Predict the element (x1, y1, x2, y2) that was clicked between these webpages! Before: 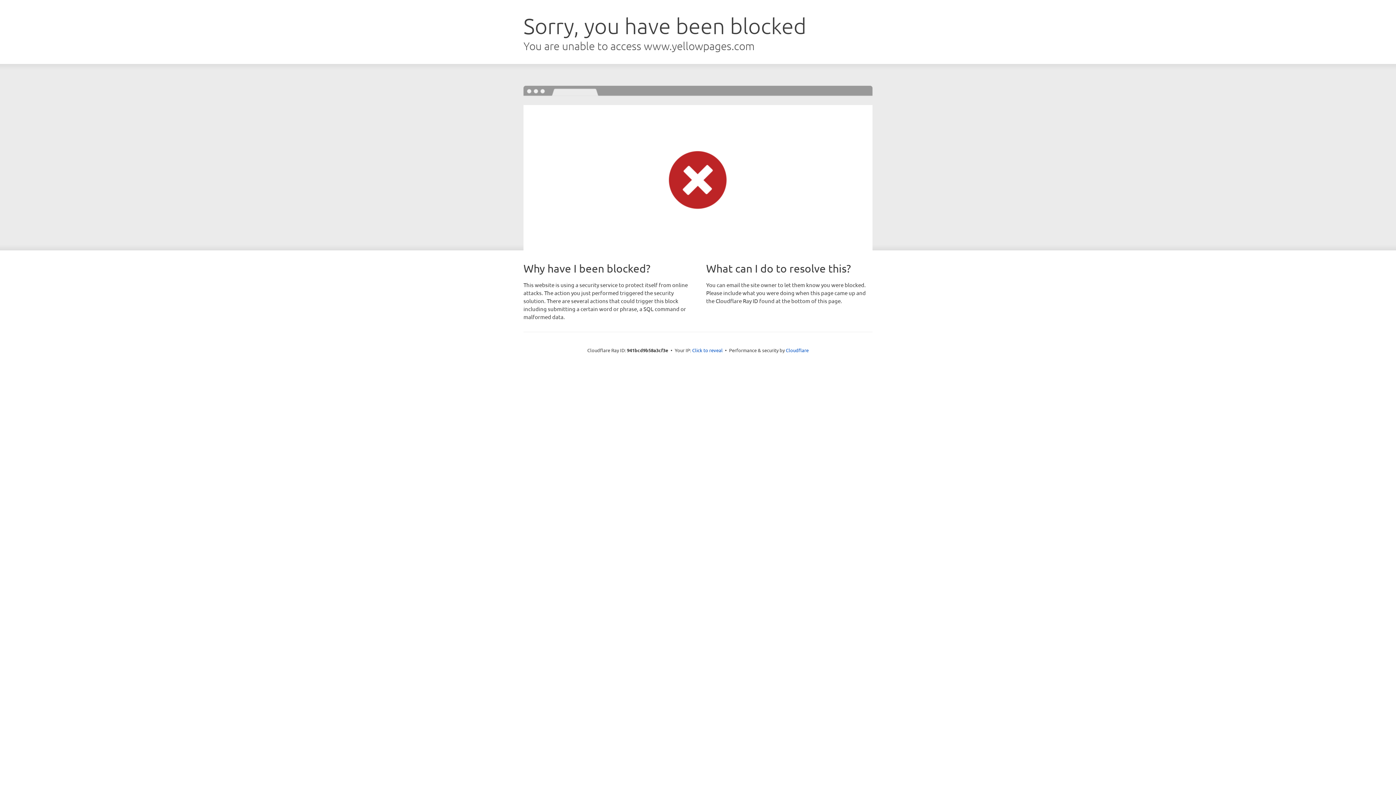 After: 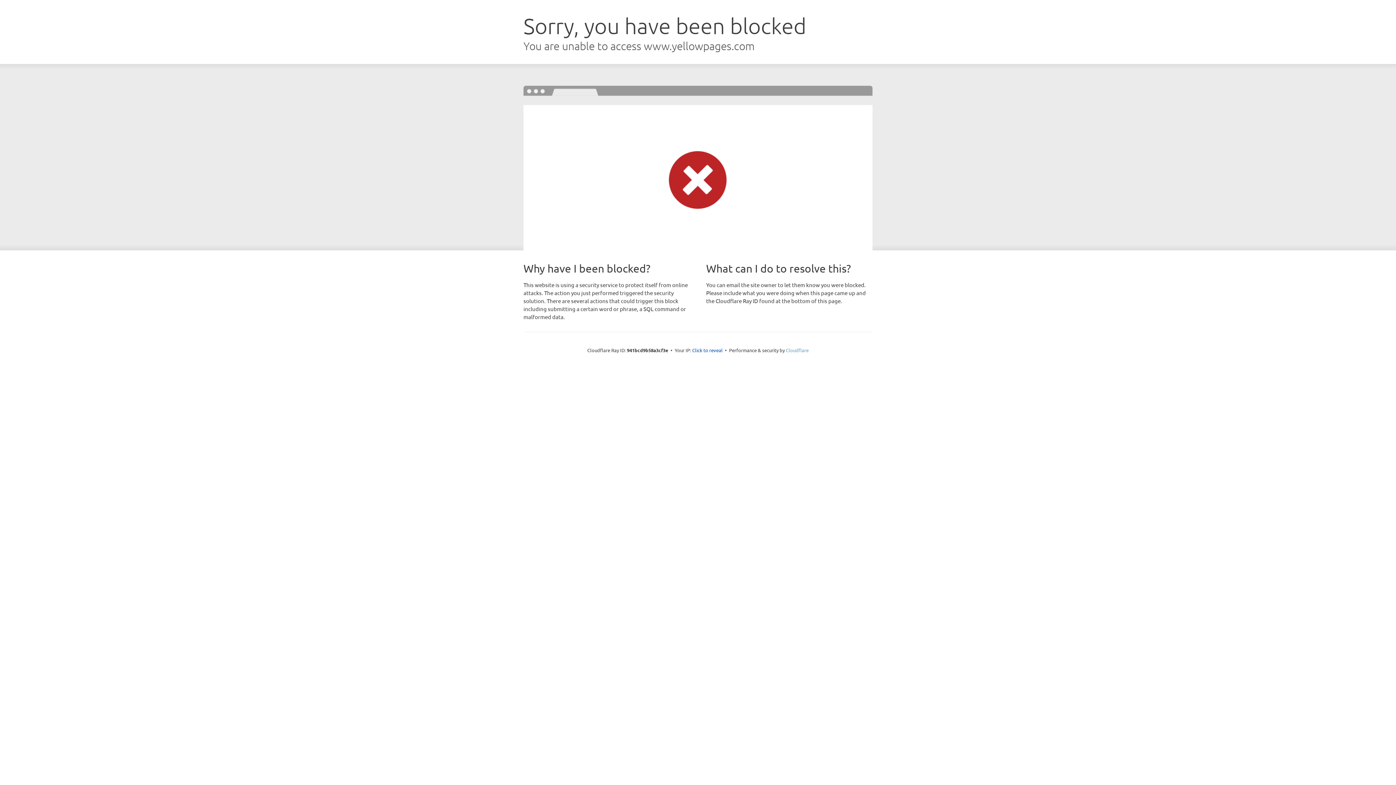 Action: label: Cloudflare bbox: (786, 347, 808, 353)